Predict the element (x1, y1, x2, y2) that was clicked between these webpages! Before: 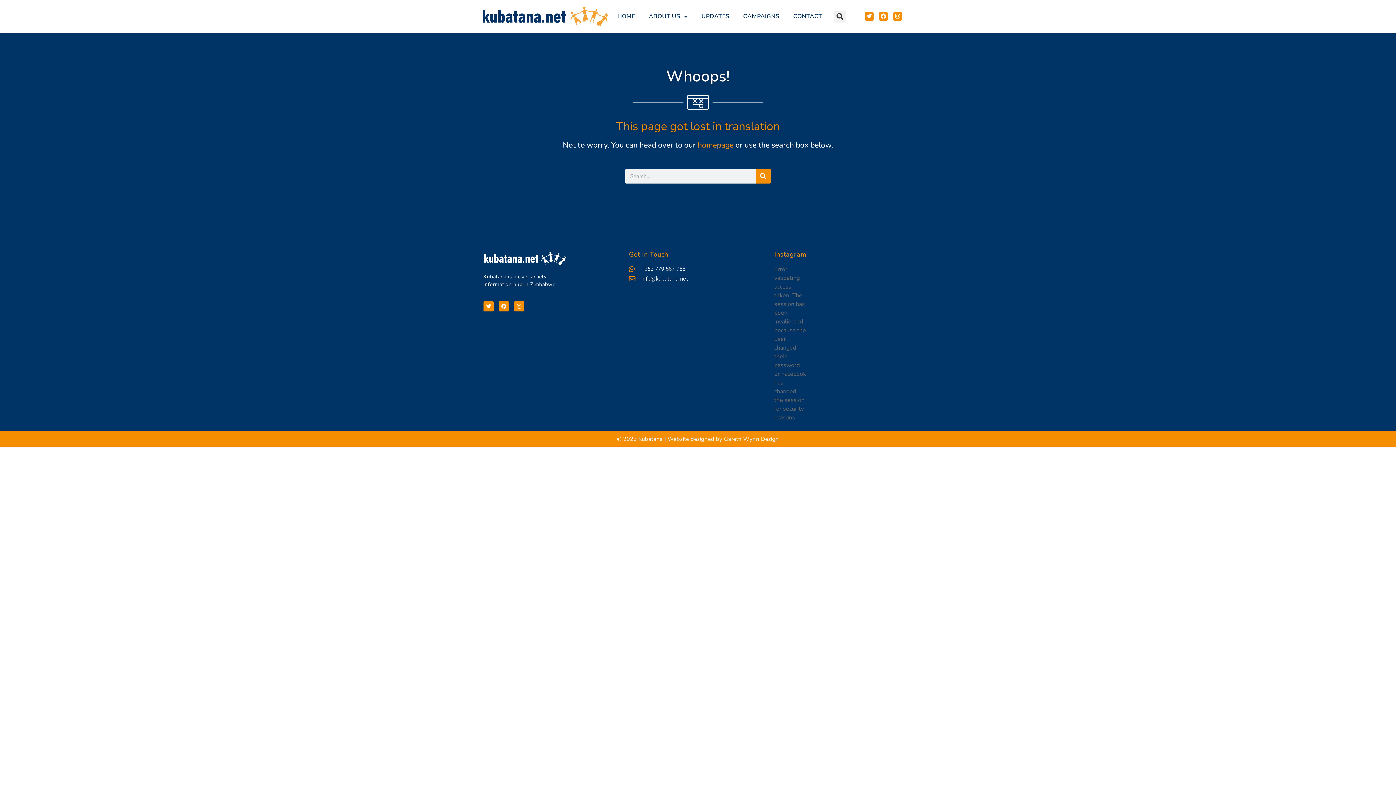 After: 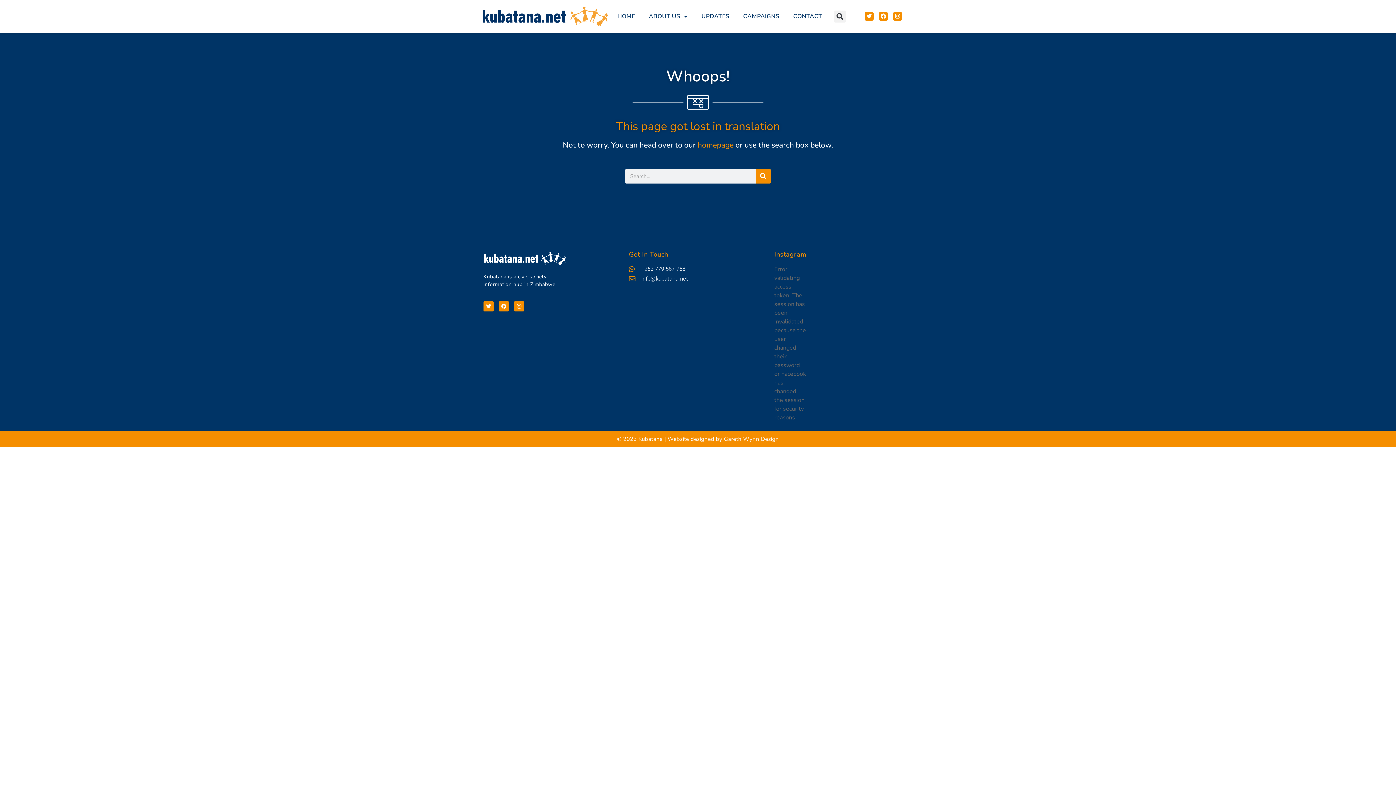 Action: label: Gareth Wynn Design bbox: (724, 435, 779, 442)